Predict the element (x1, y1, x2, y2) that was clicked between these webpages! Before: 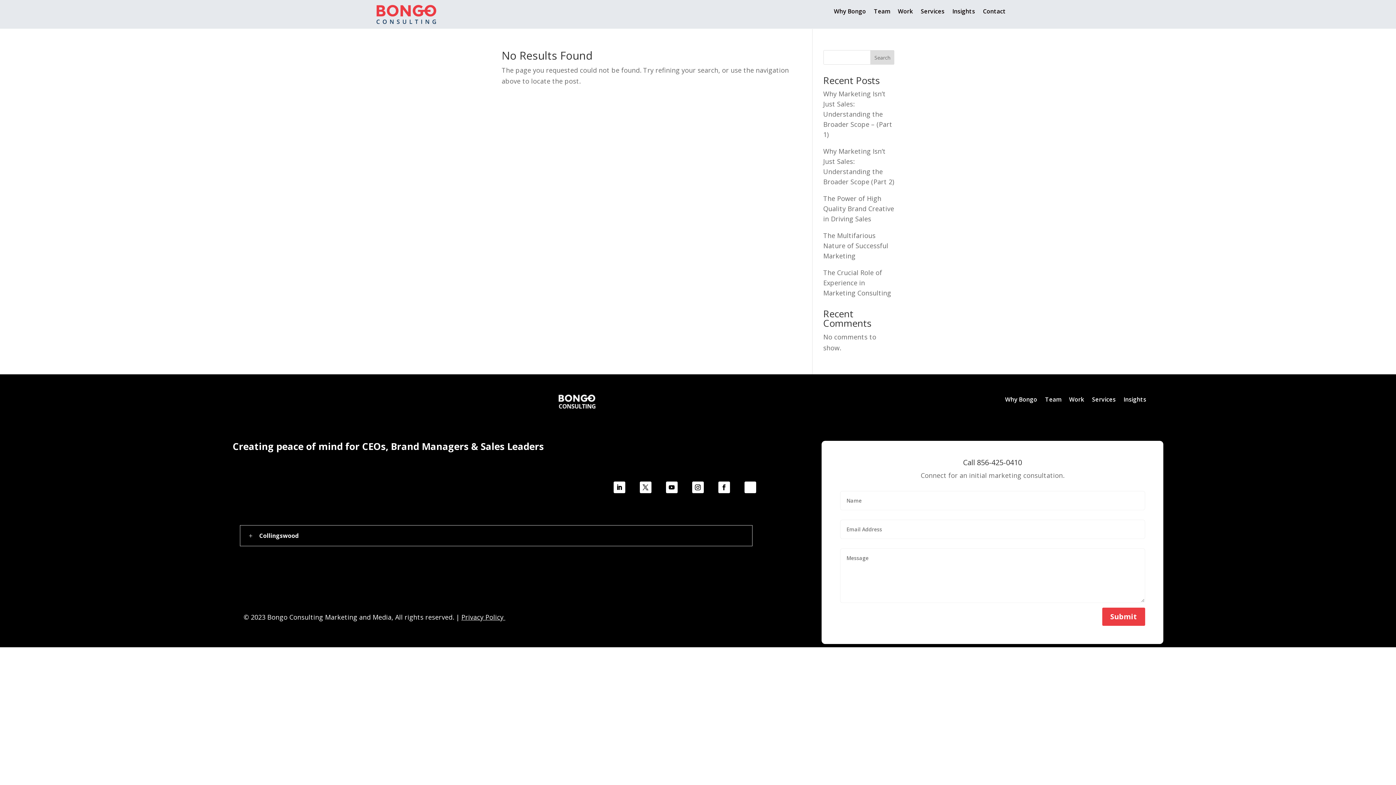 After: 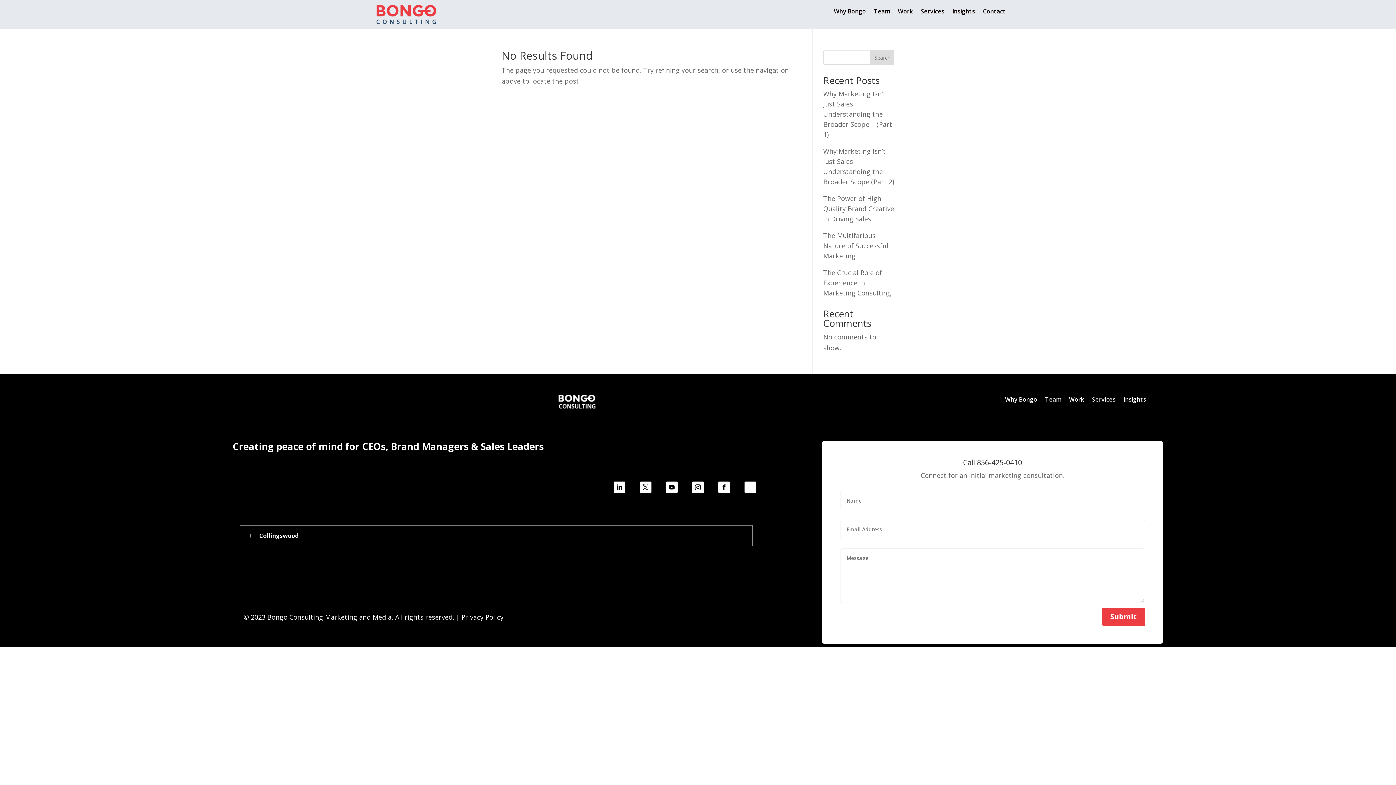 Action: bbox: (613, 481, 625, 493)